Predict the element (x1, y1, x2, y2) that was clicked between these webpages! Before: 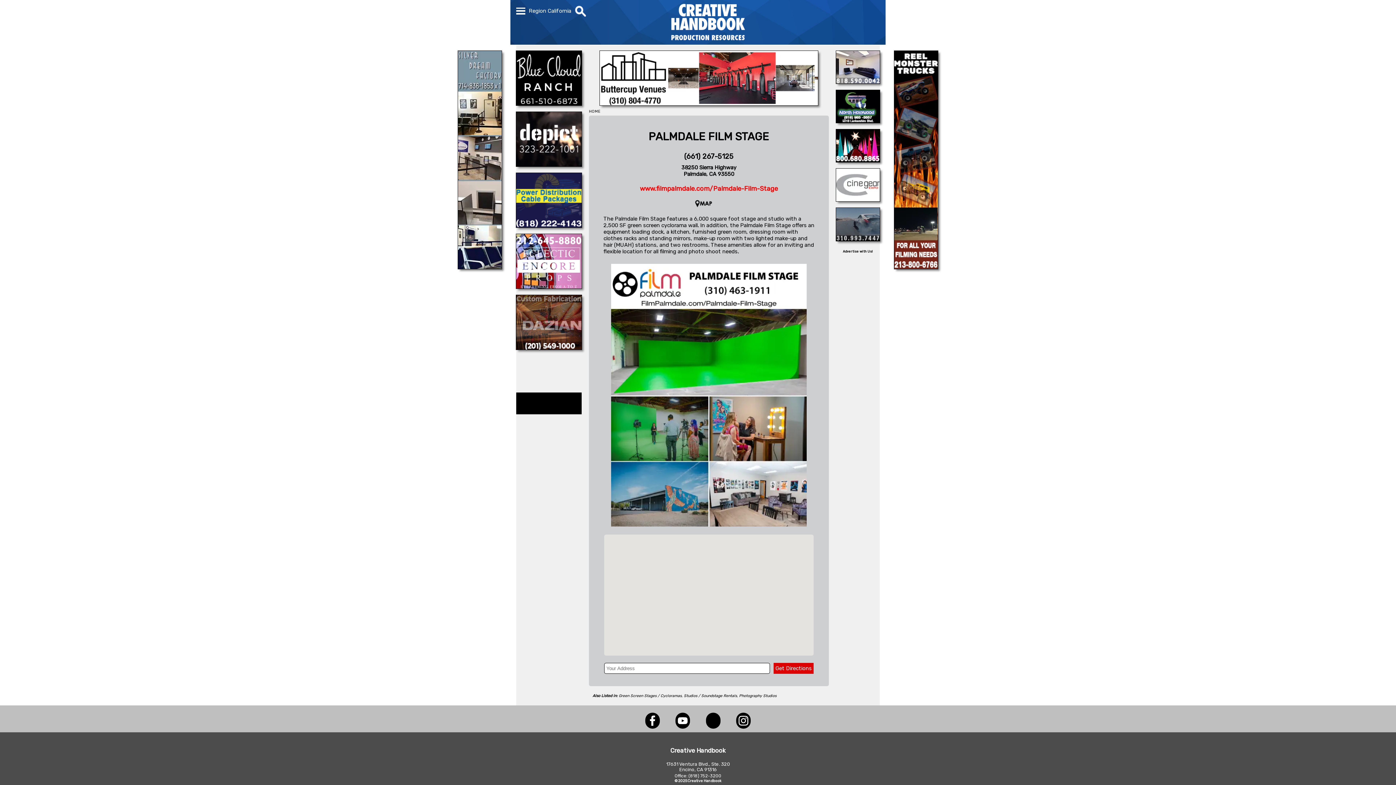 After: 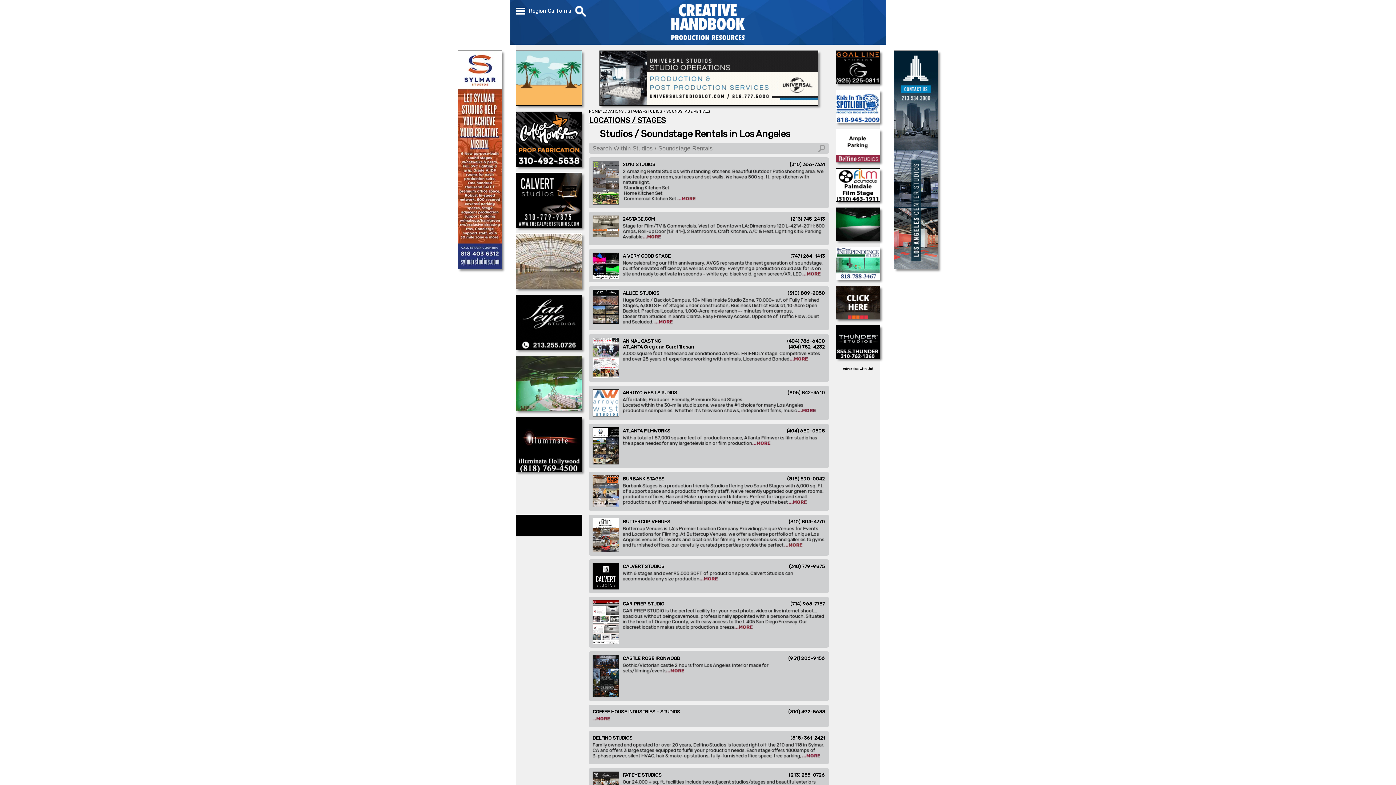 Action: label: Studios / Soundstage Rentals bbox: (684, 693, 737, 698)